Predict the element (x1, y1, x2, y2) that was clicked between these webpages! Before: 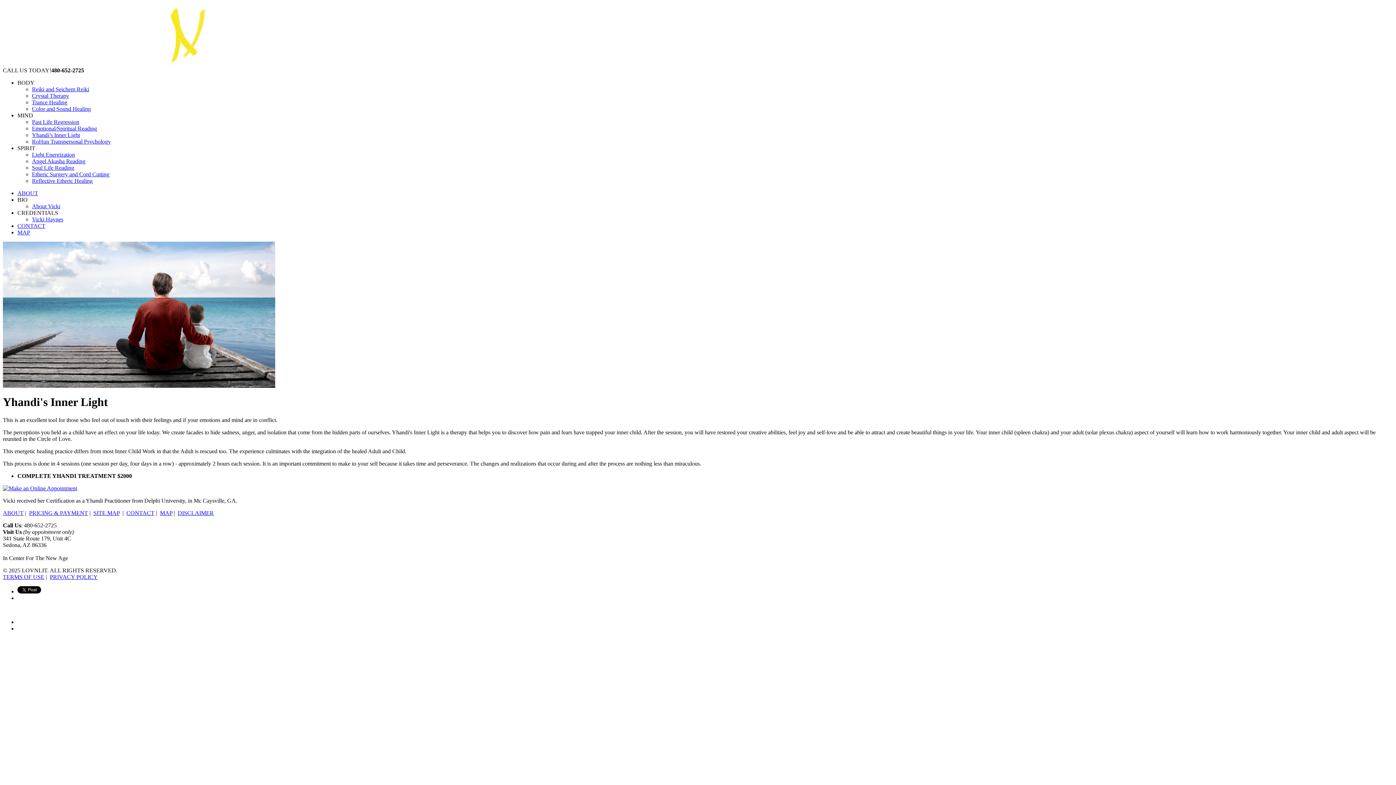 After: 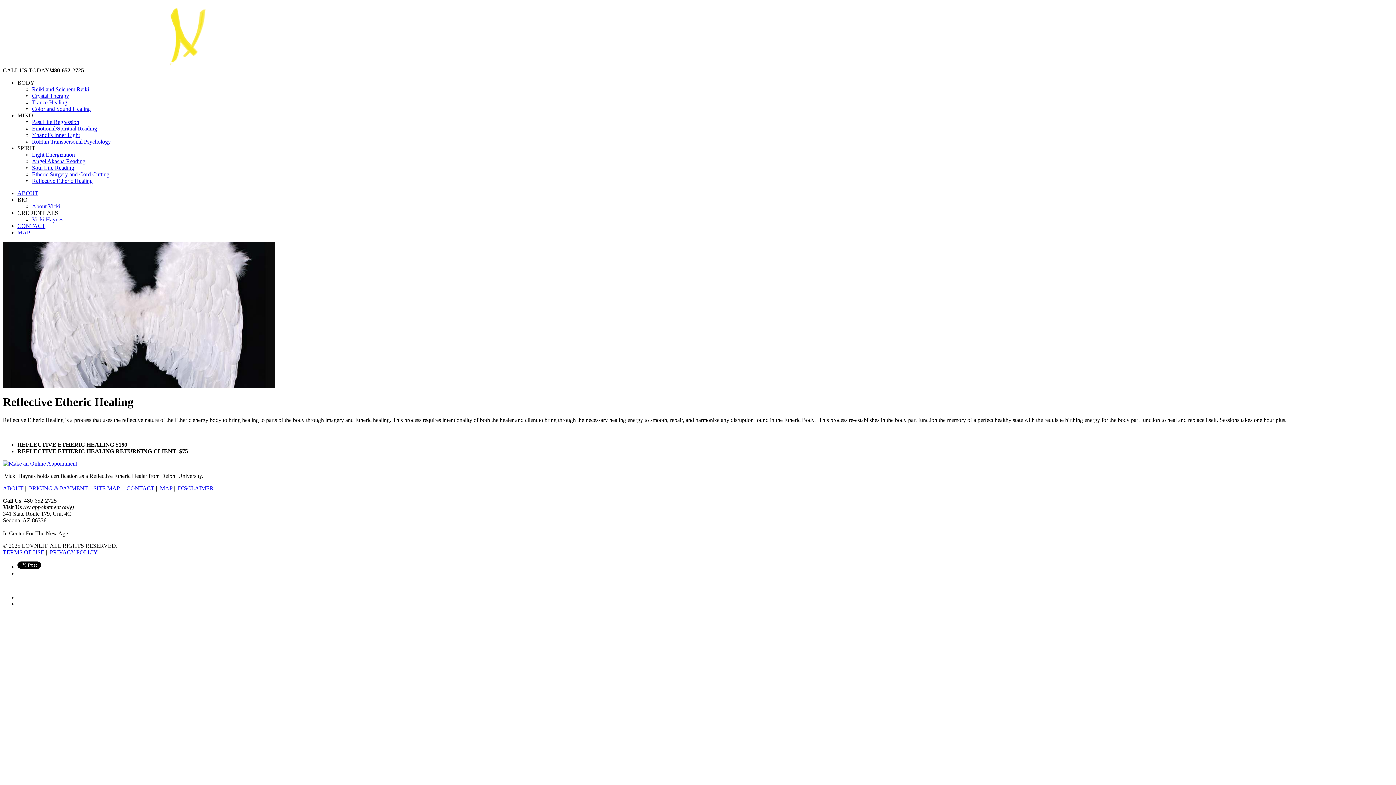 Action: bbox: (32, 177, 92, 184) label: Reflective Etheric Healing